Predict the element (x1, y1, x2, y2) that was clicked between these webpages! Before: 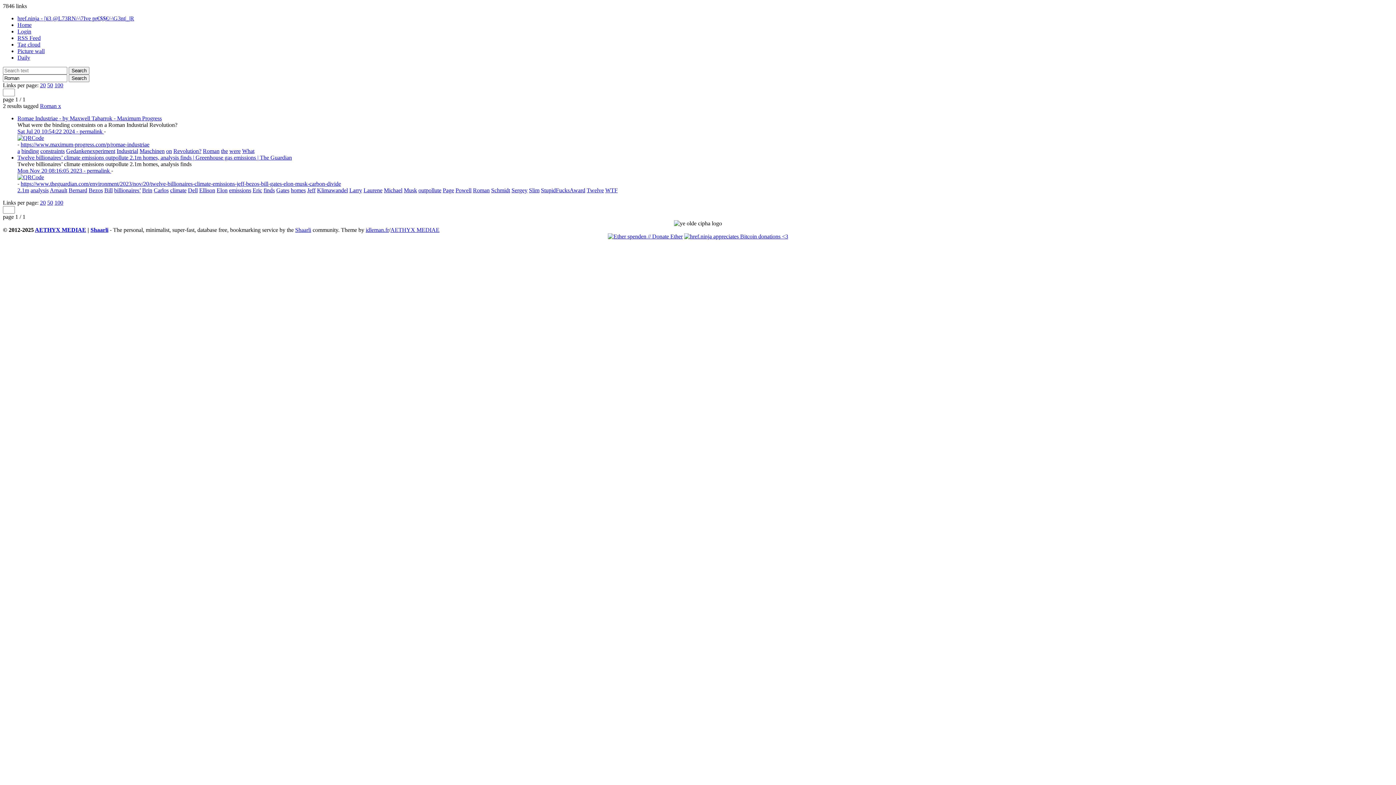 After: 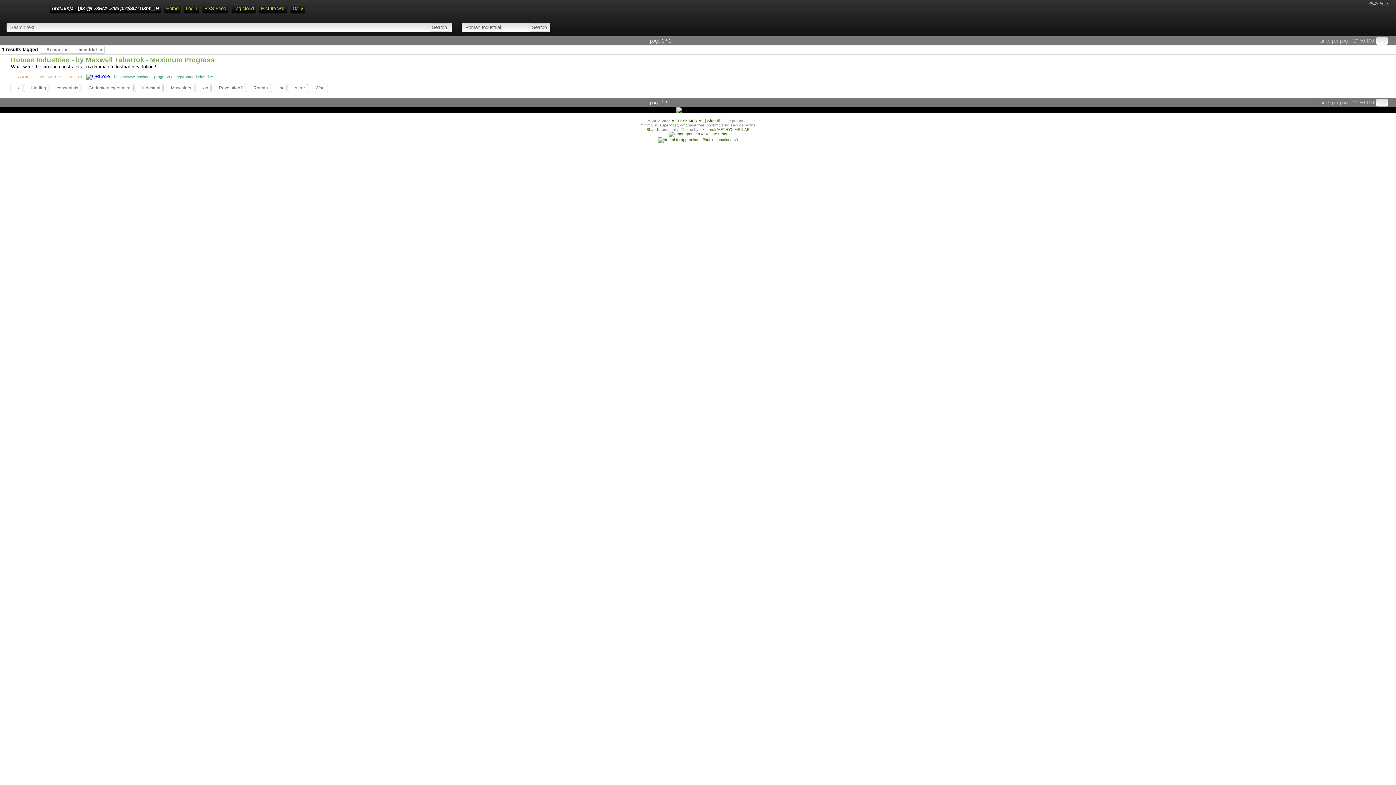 Action: bbox: (116, 148, 138, 154) label: Industrial